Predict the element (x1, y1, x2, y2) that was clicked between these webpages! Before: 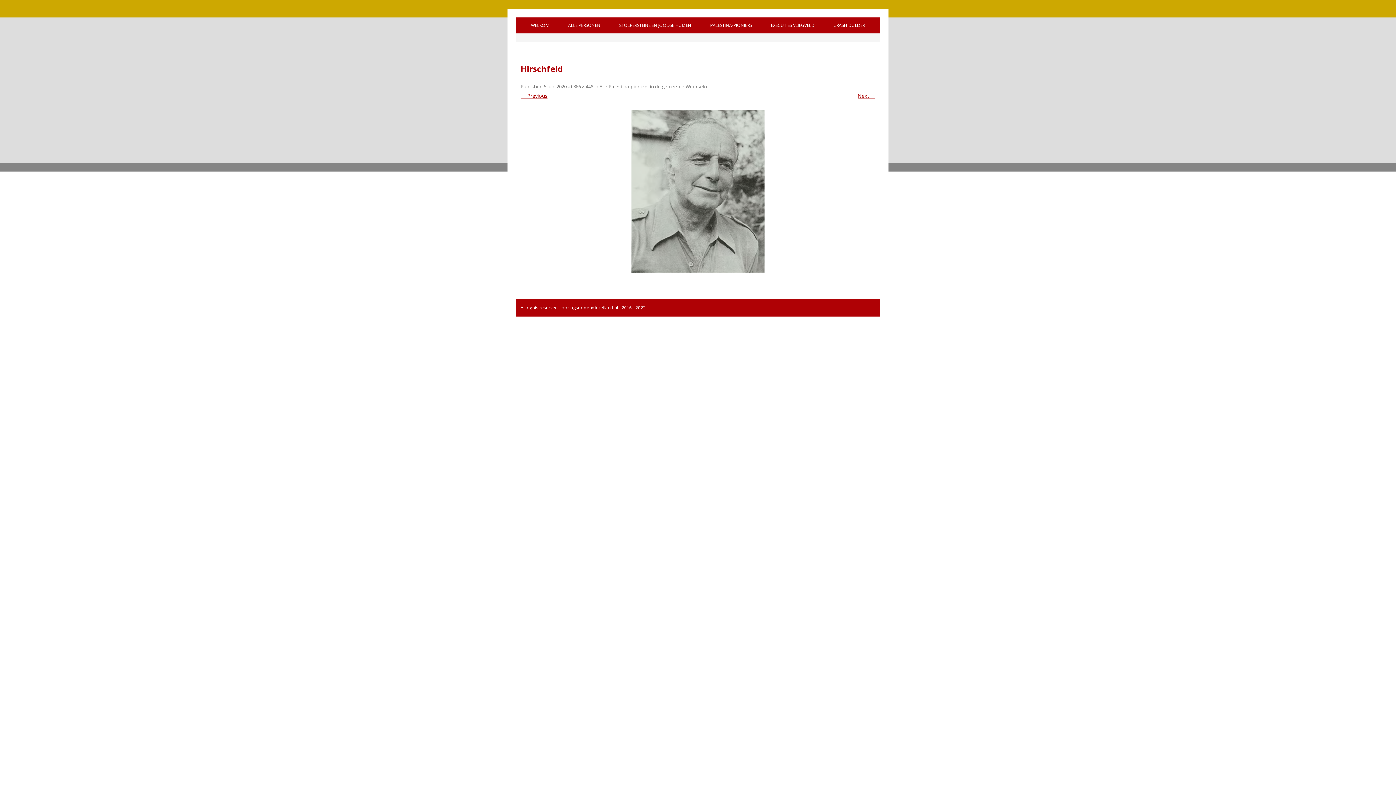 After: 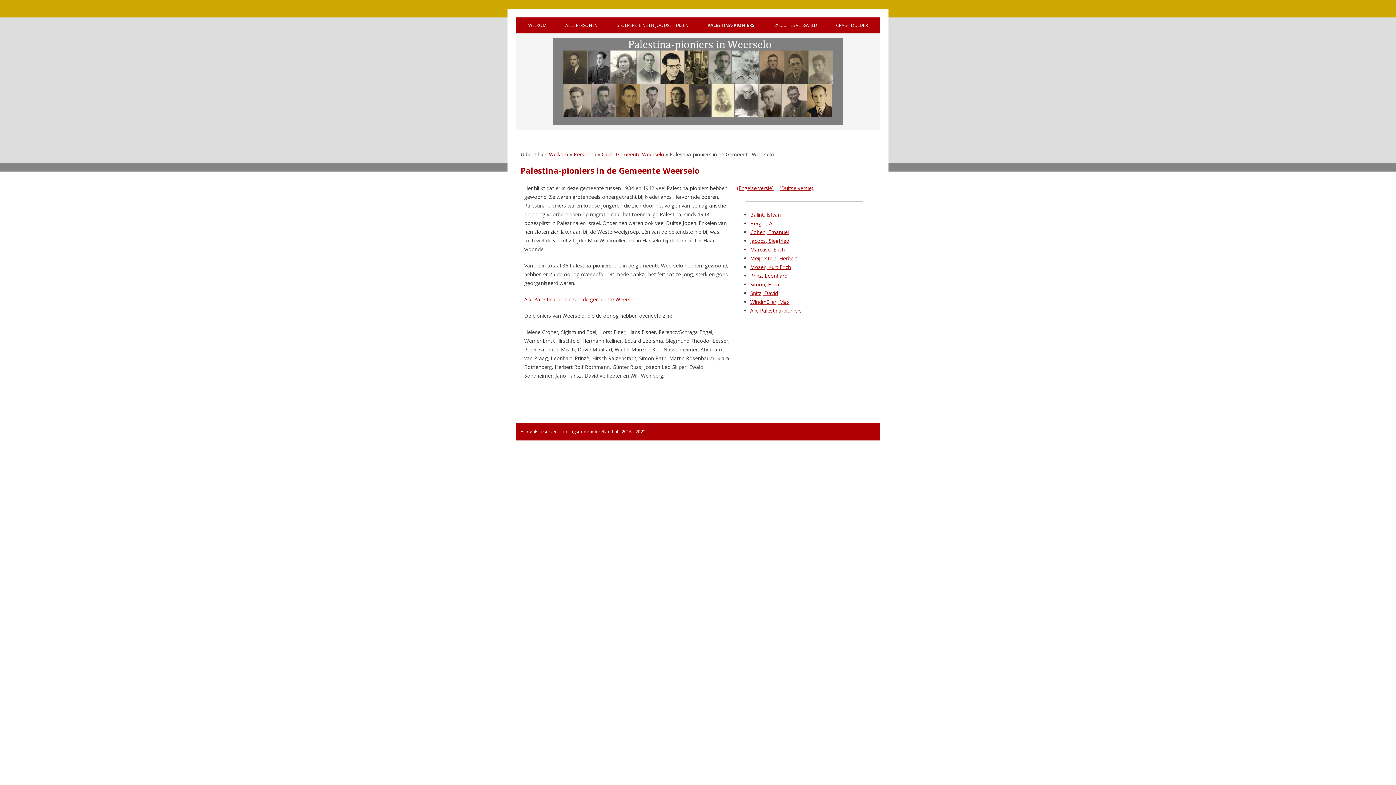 Action: bbox: (710, 17, 752, 33) label: PALESTINA-PIONIERS